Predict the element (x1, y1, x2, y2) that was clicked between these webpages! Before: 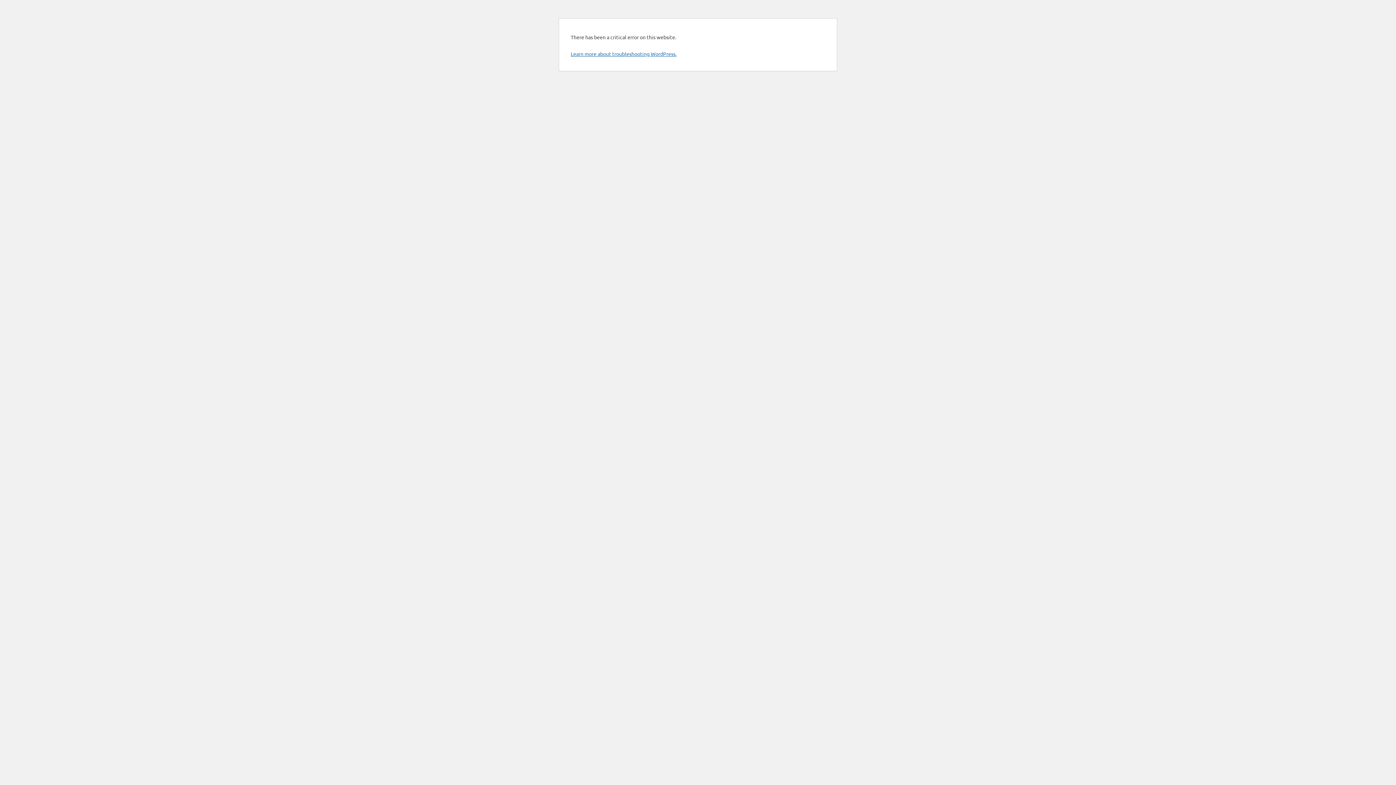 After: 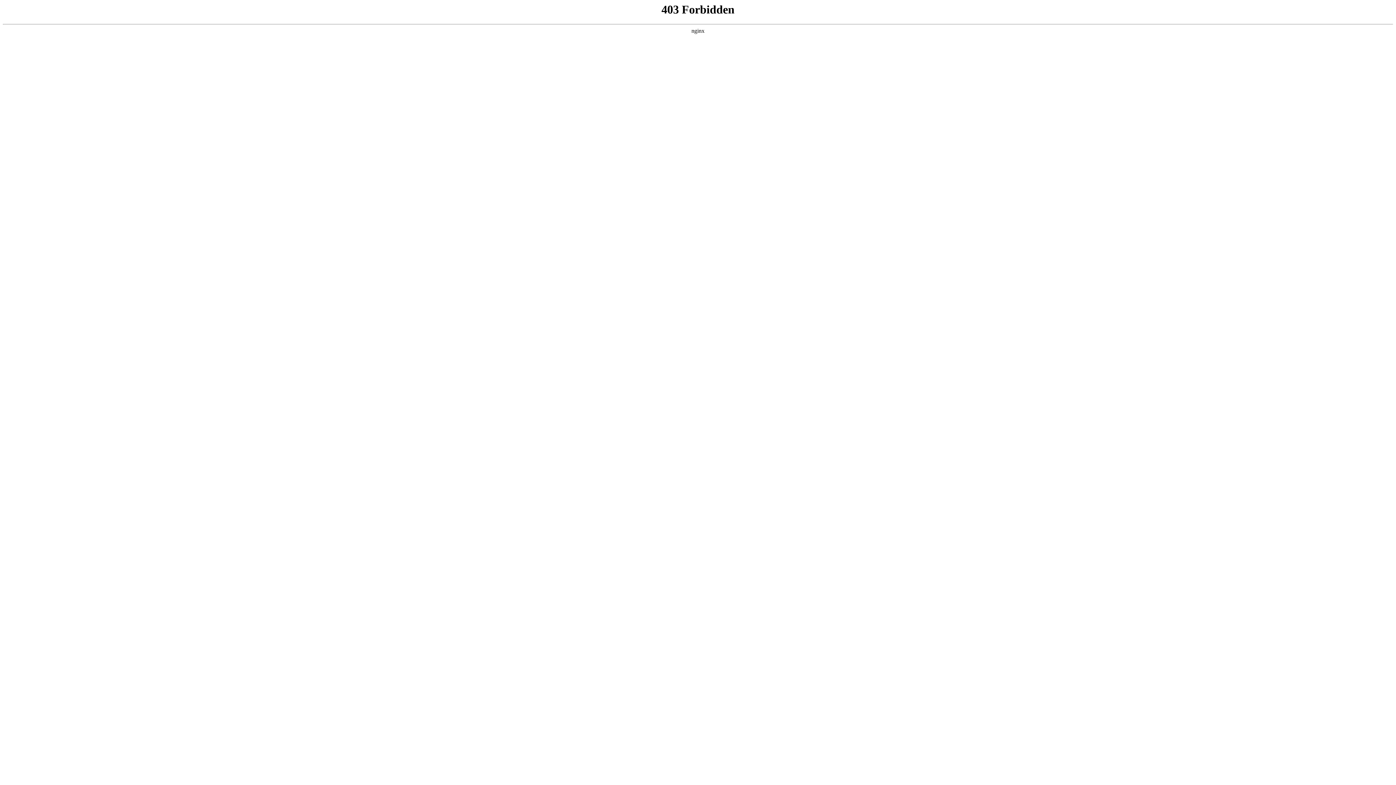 Action: label: Learn more about troubleshooting WordPress. bbox: (570, 50, 676, 57)